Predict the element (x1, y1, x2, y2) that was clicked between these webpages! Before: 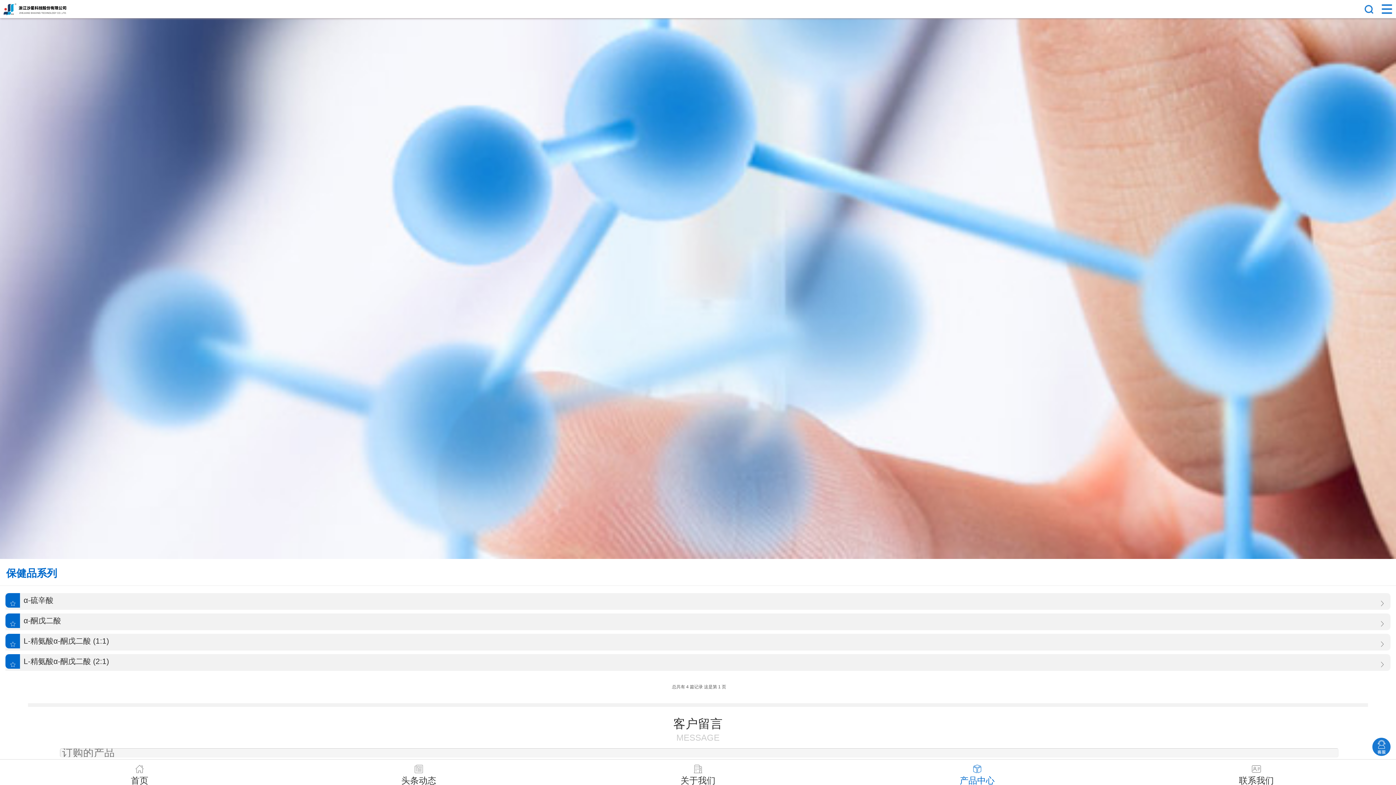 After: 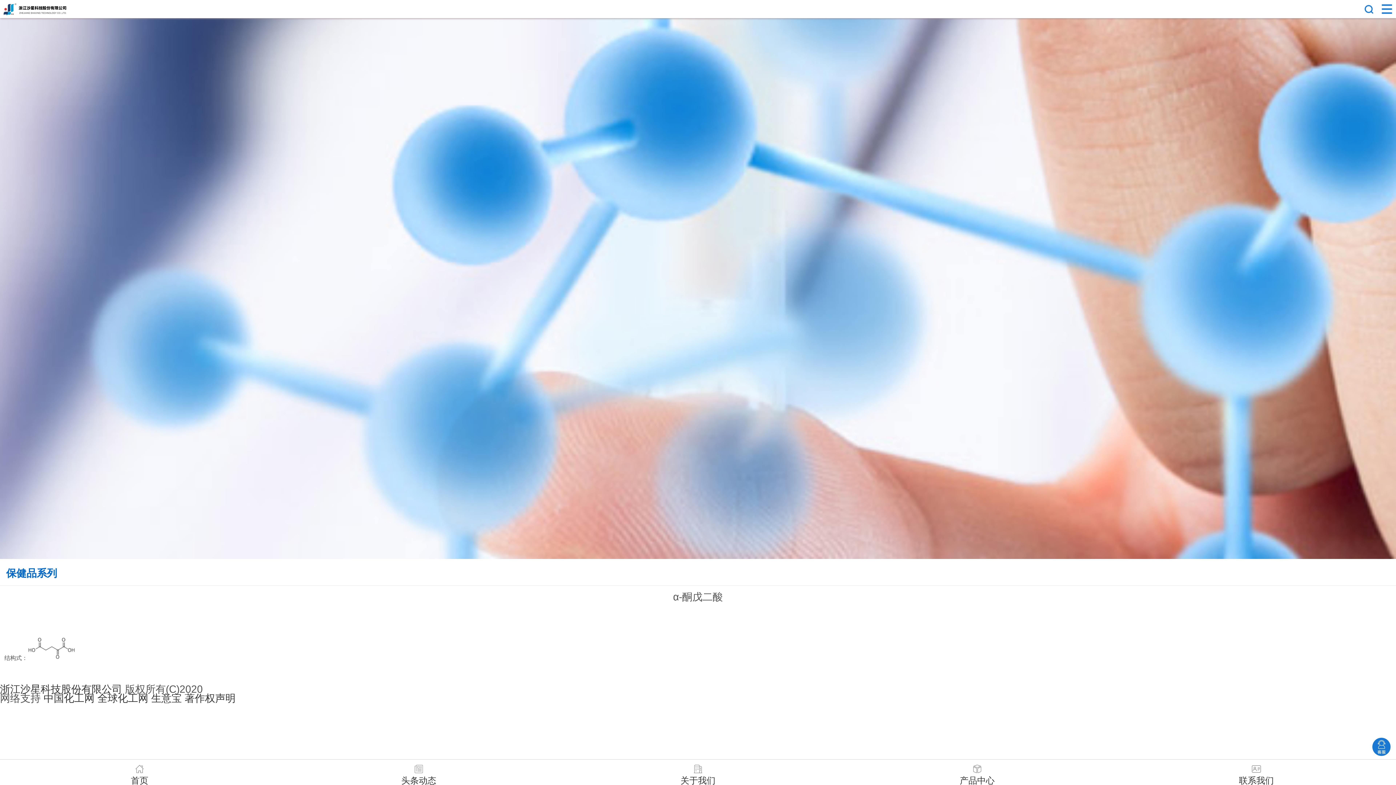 Action: bbox: (5, 613, 1390, 630) label: α-酮戊二酸